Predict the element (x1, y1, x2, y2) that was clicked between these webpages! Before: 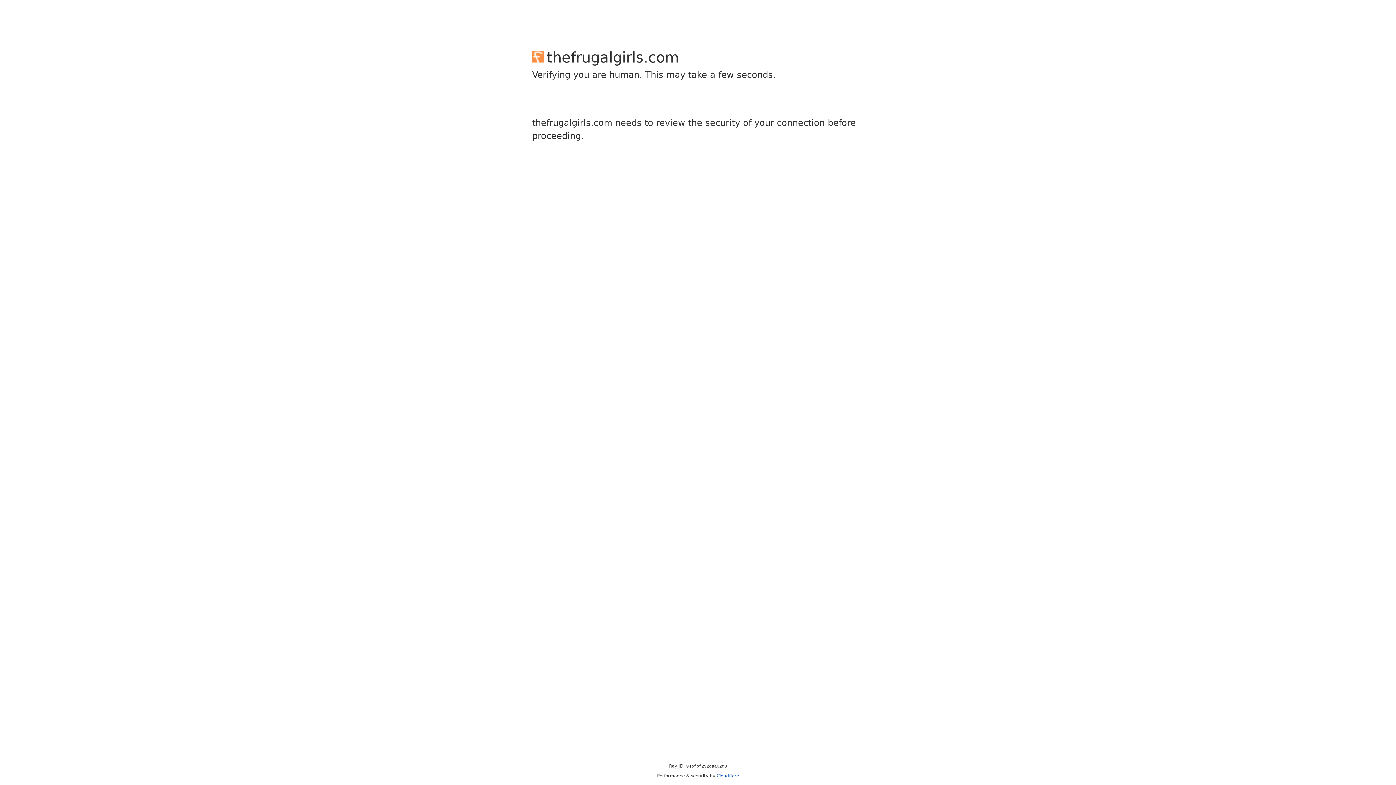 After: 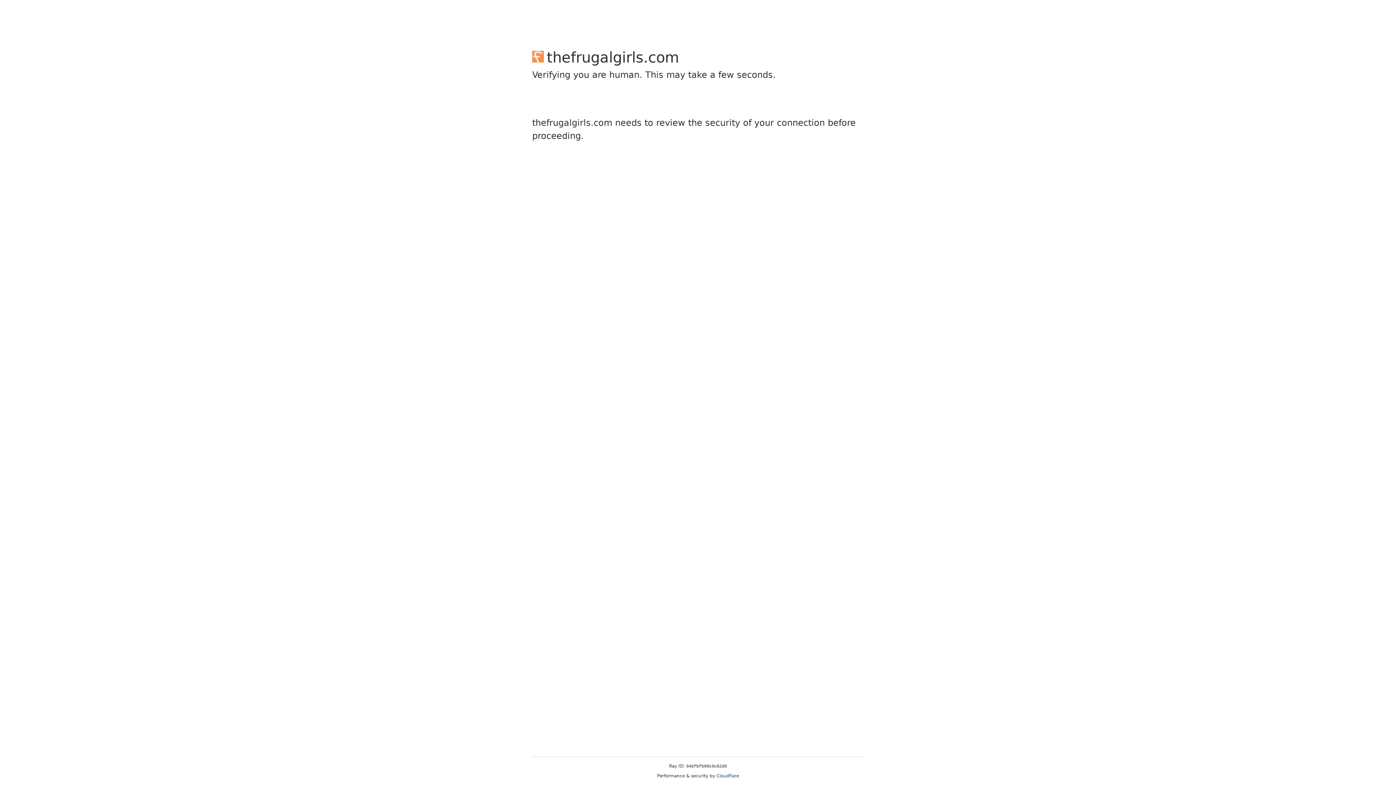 Action: label: Cloudflare bbox: (716, 773, 739, 778)